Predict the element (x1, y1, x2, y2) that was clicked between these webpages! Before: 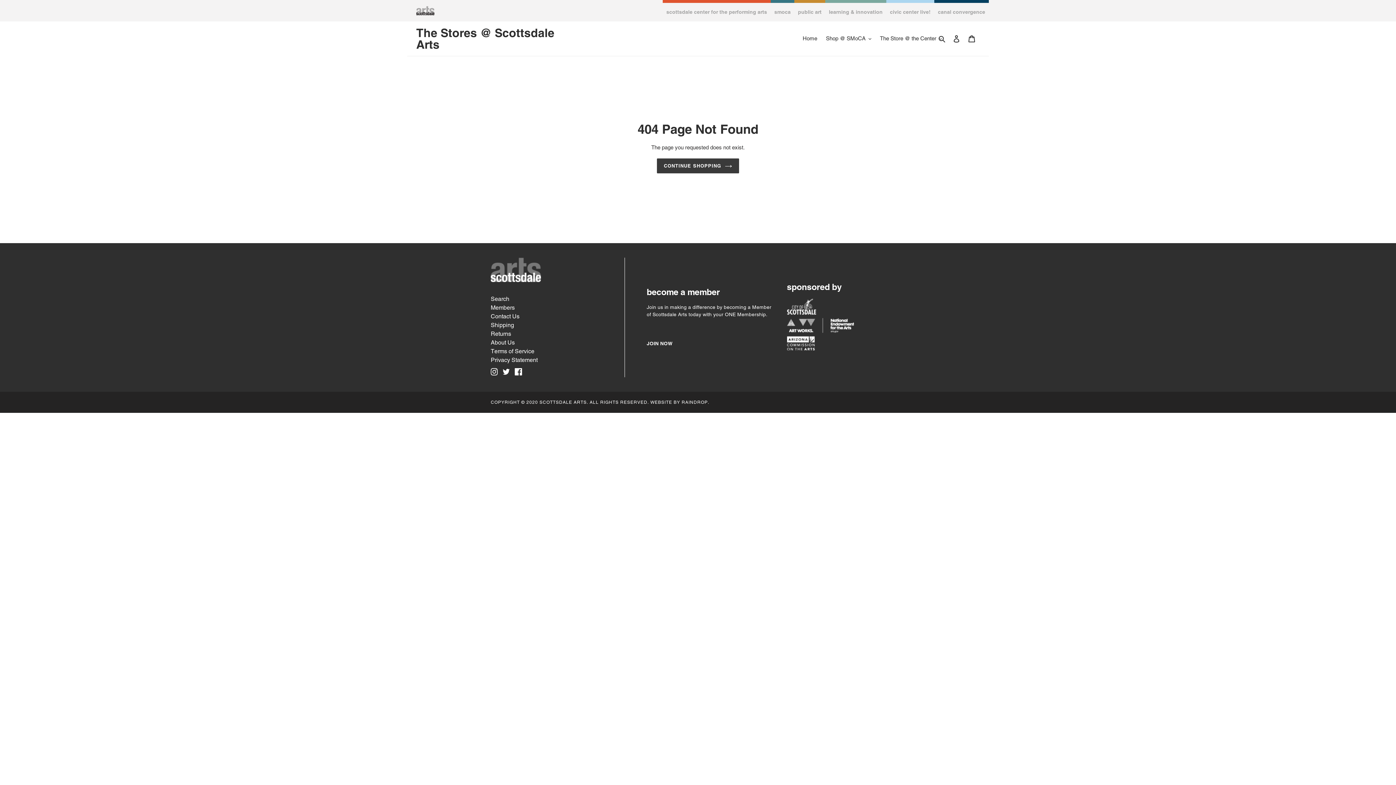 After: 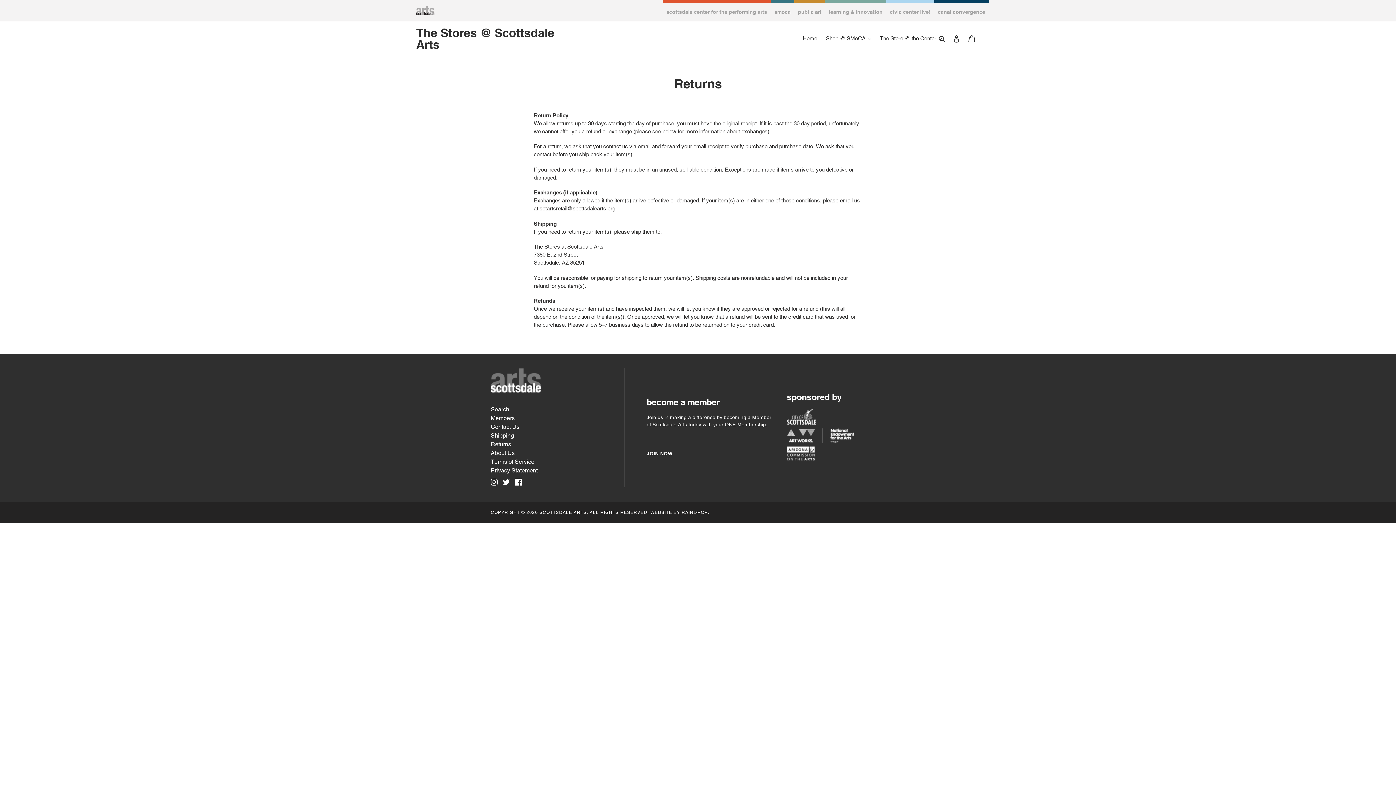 Action: bbox: (490, 330, 511, 337) label: Returns